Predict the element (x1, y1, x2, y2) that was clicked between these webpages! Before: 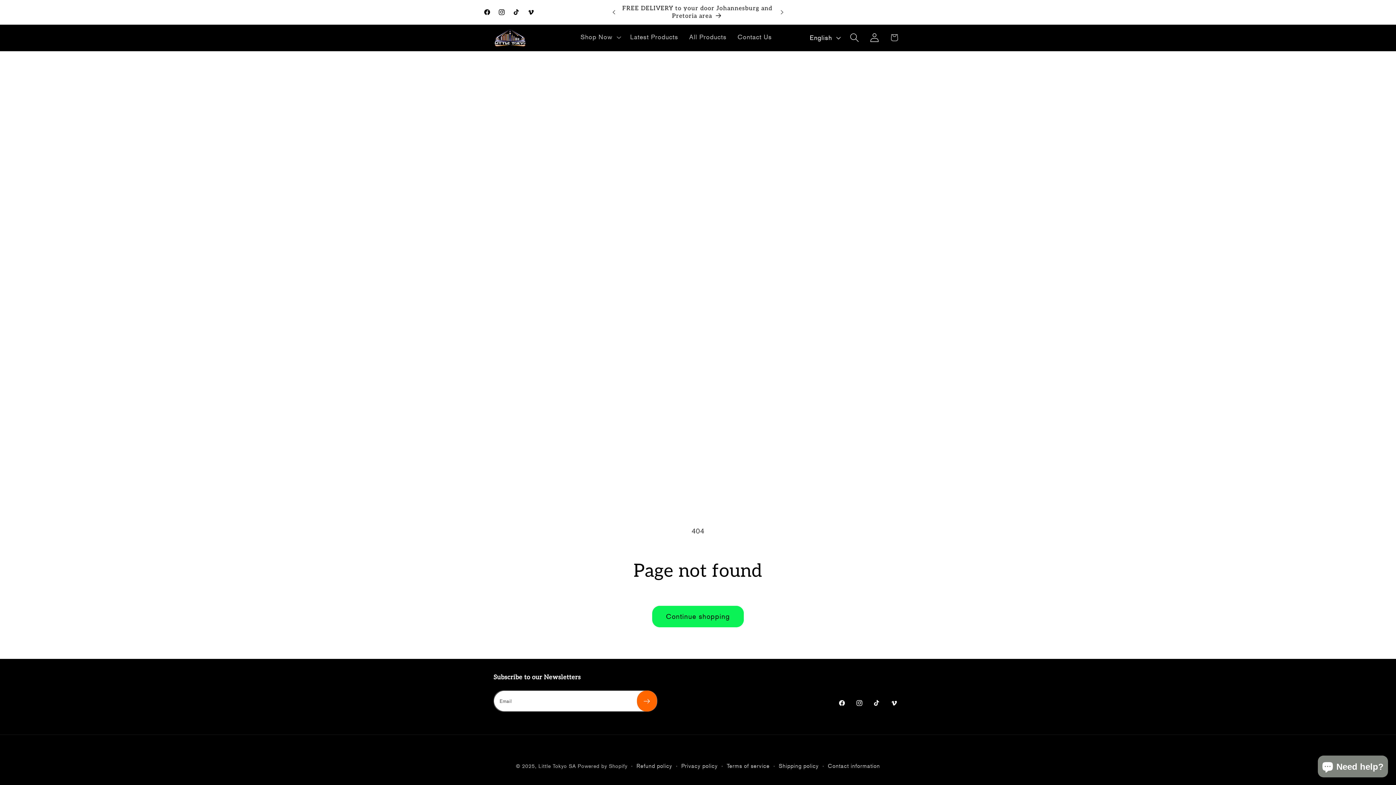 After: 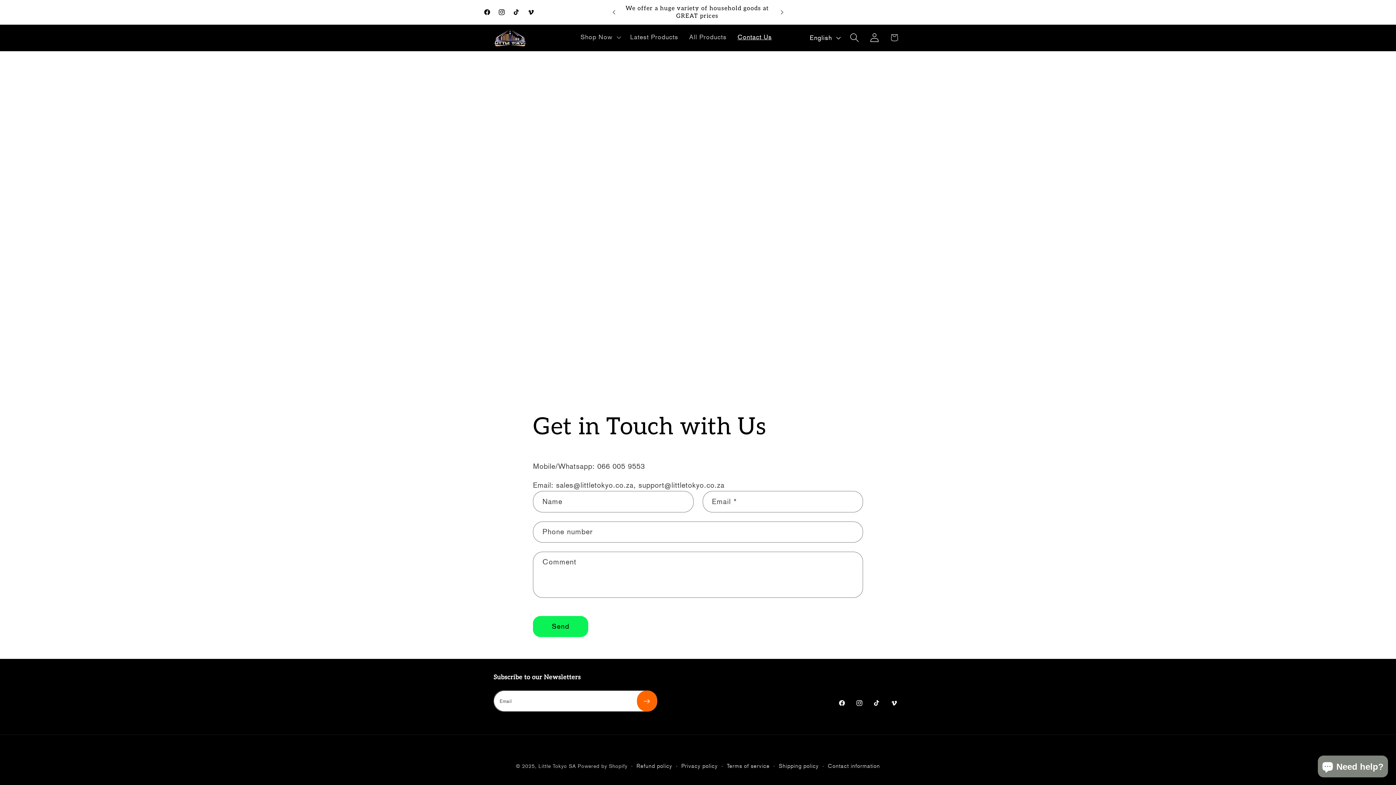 Action: label: Contact Us bbox: (732, 27, 777, 46)